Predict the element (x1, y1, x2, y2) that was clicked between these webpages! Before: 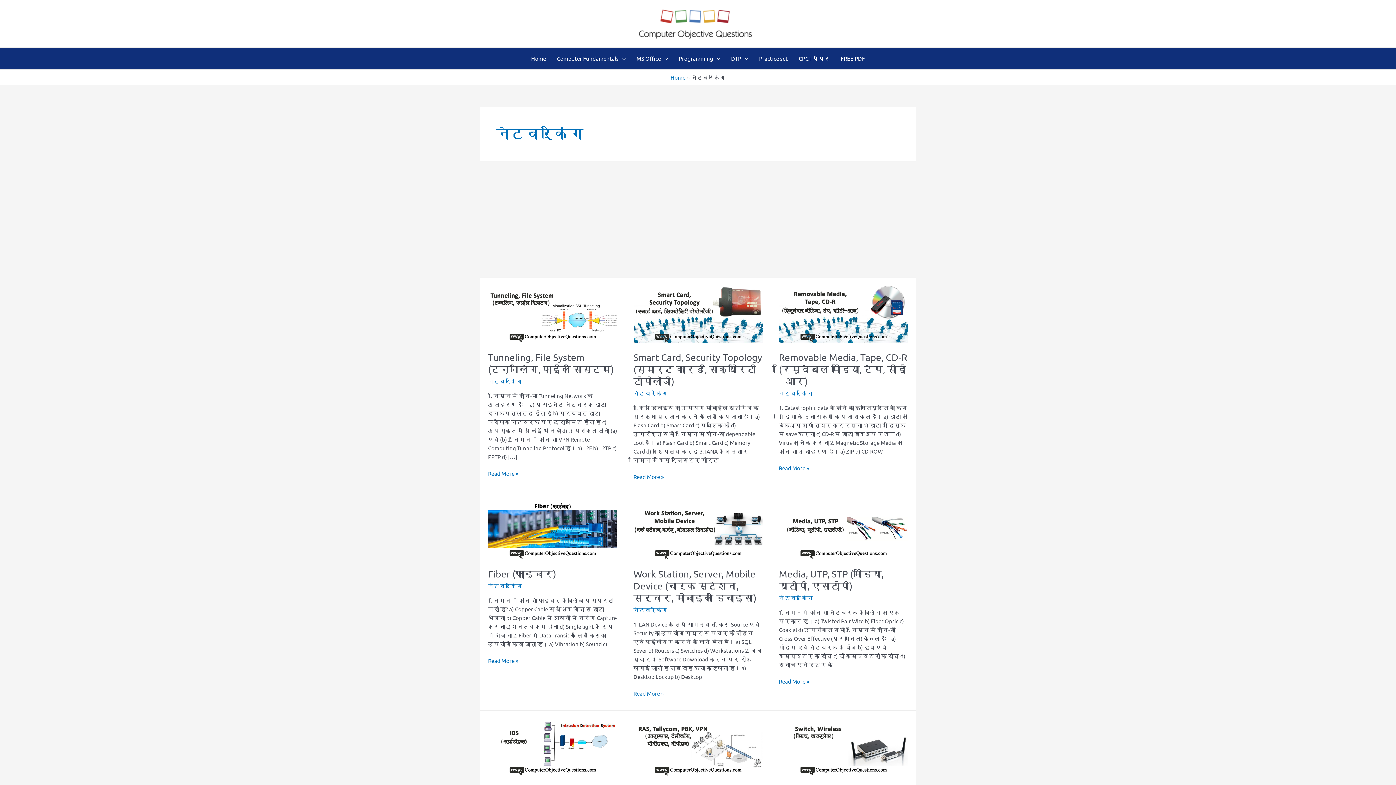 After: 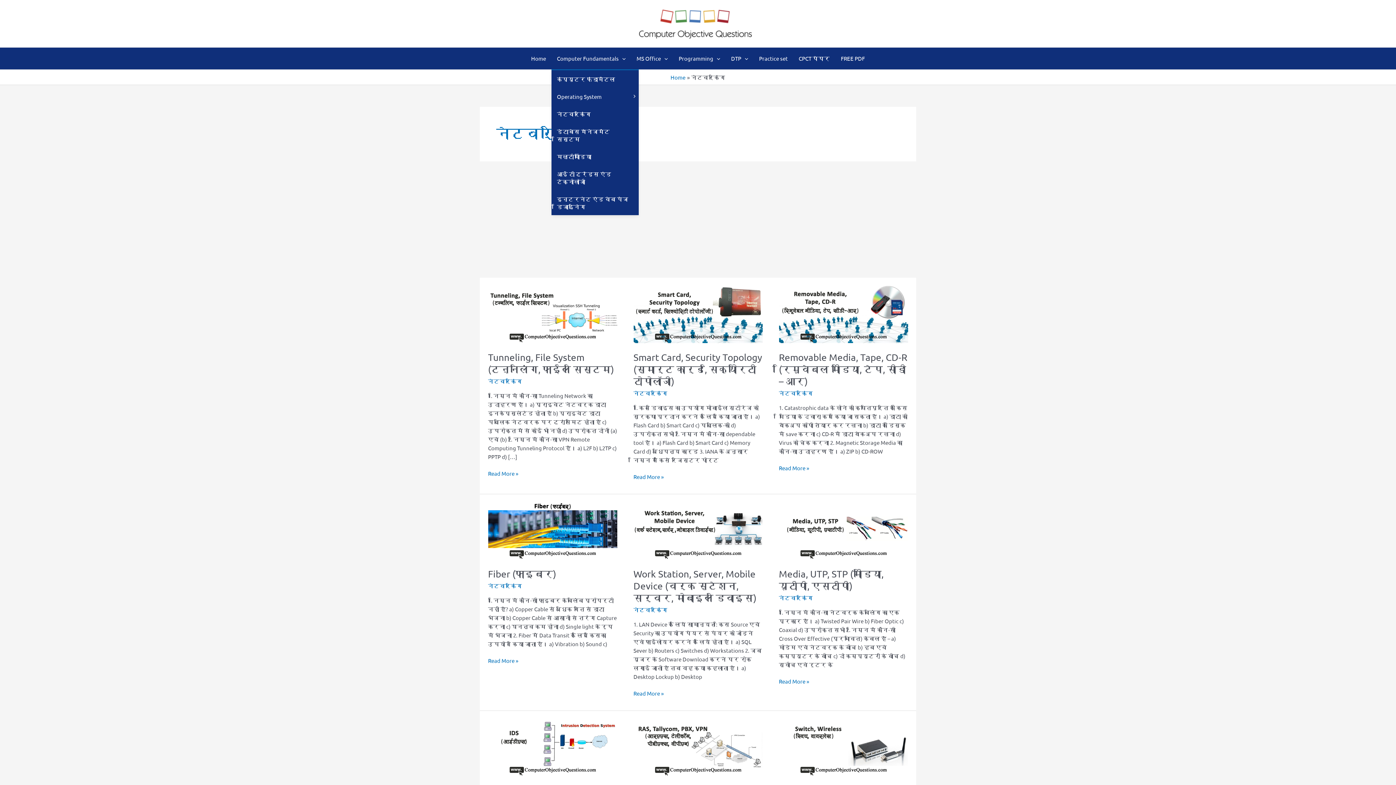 Action: label: Computer Fundamentals bbox: (551, 47, 631, 69)